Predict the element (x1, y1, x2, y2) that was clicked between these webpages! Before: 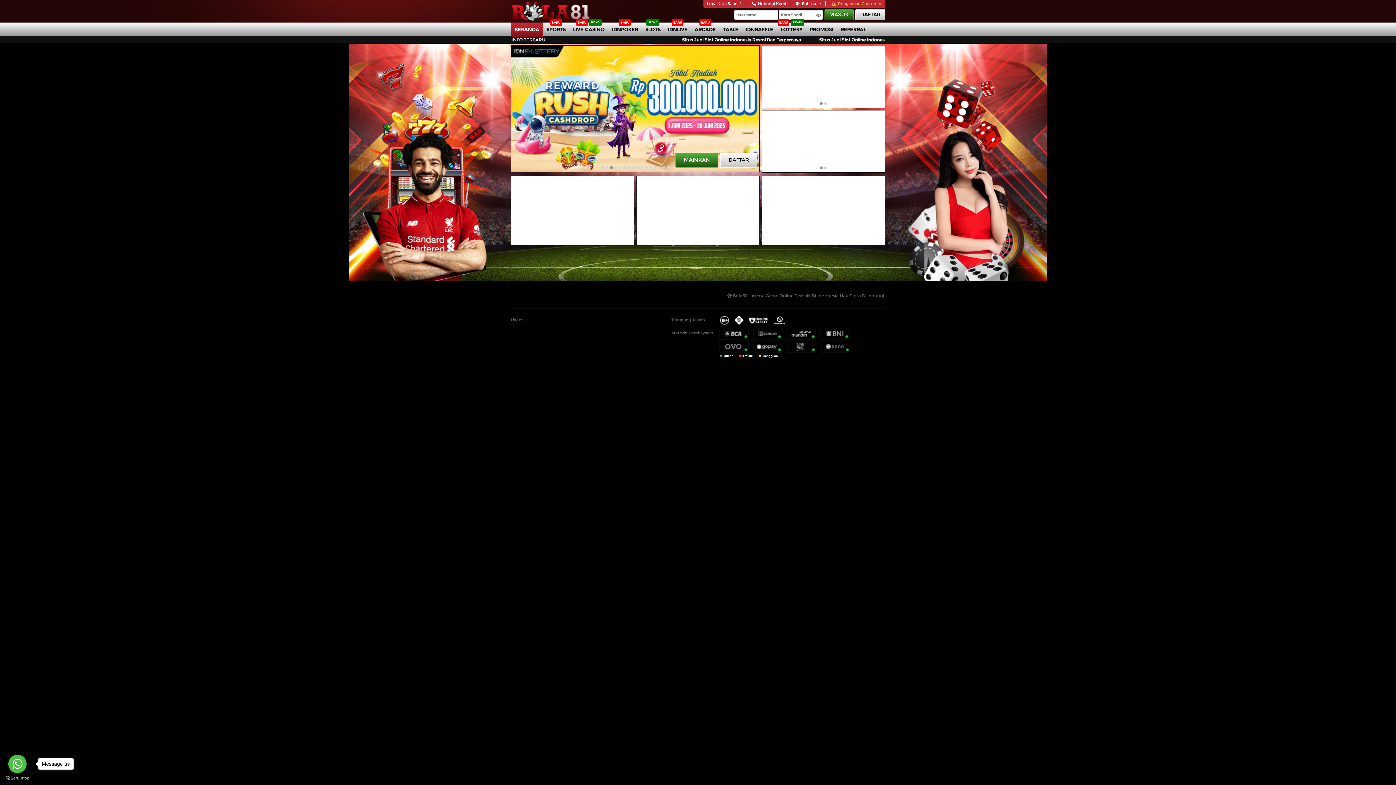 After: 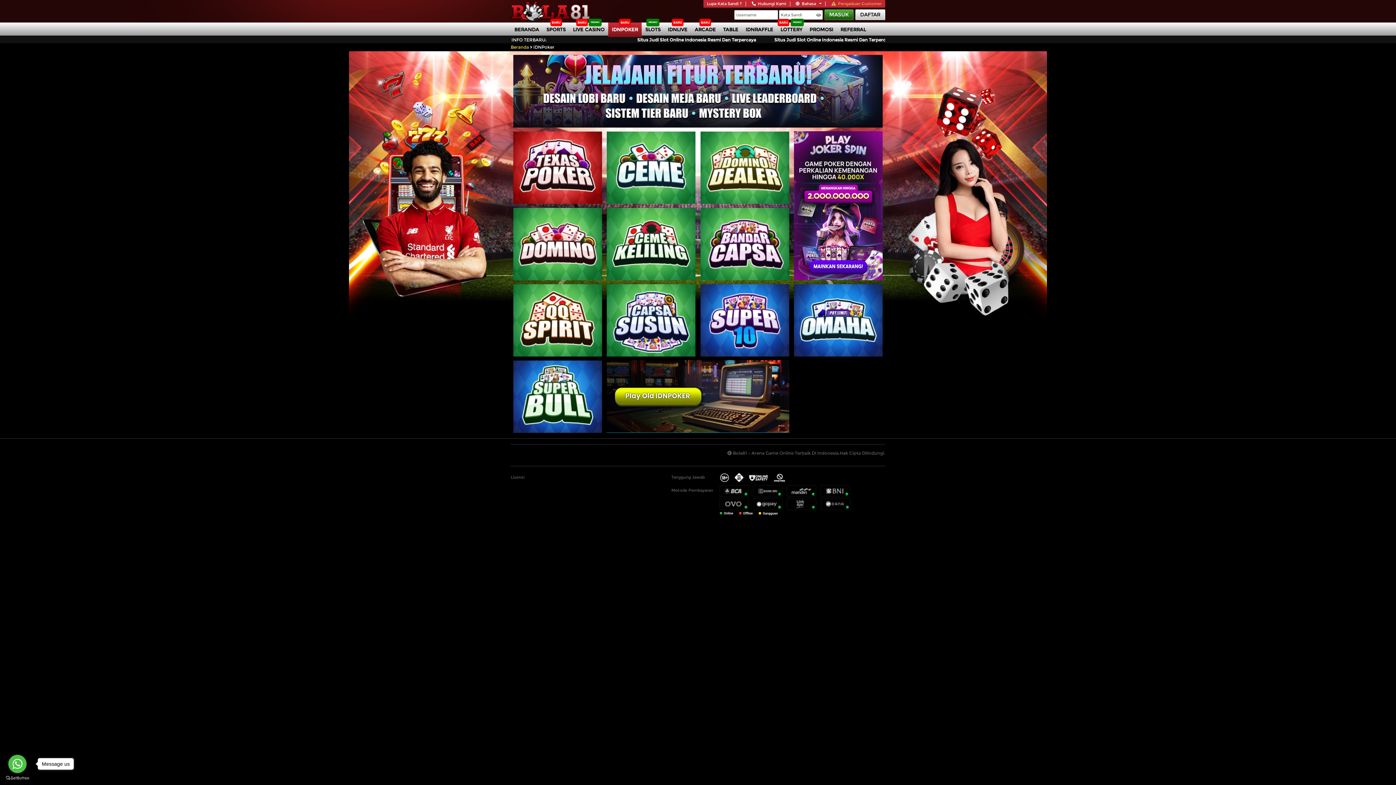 Action: bbox: (608, 22, 641, 37) label: IDNPOKER